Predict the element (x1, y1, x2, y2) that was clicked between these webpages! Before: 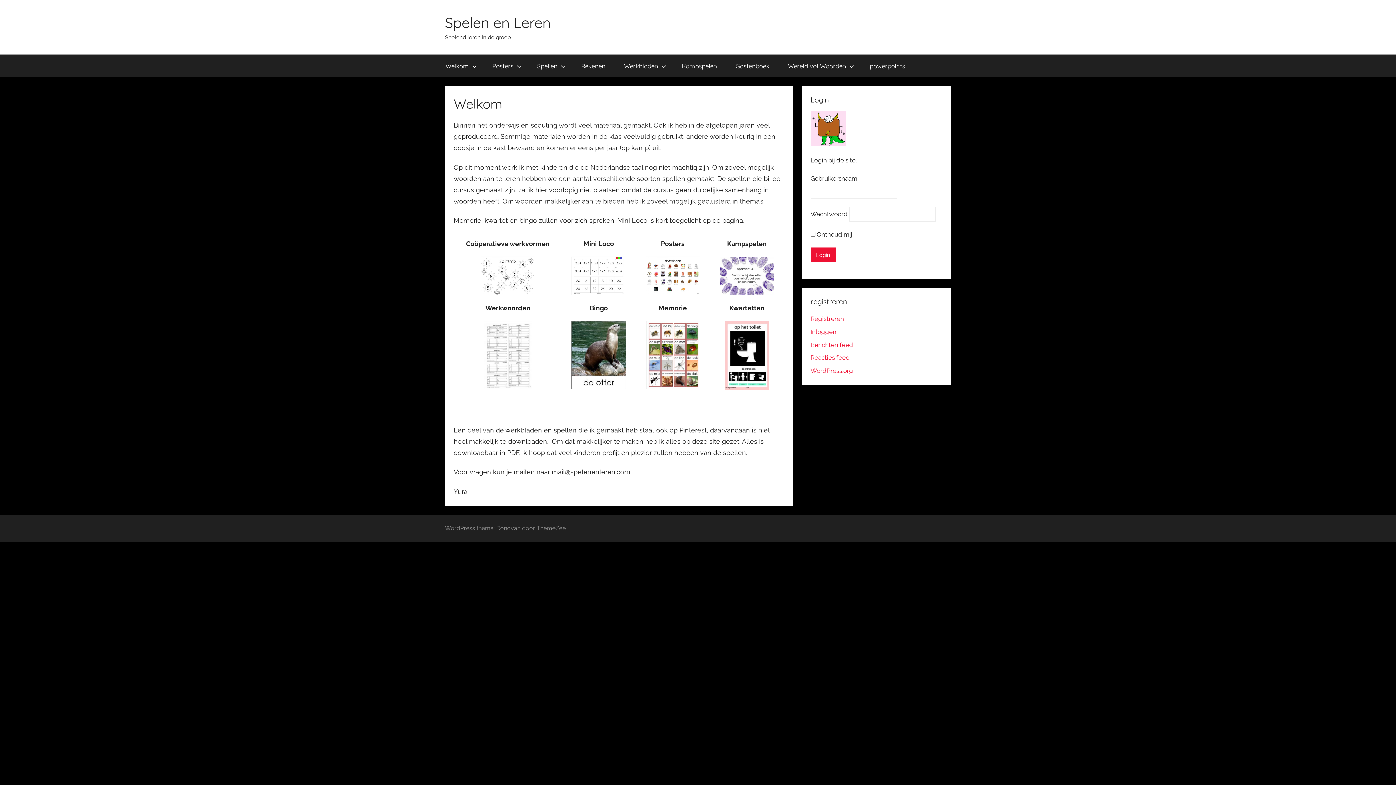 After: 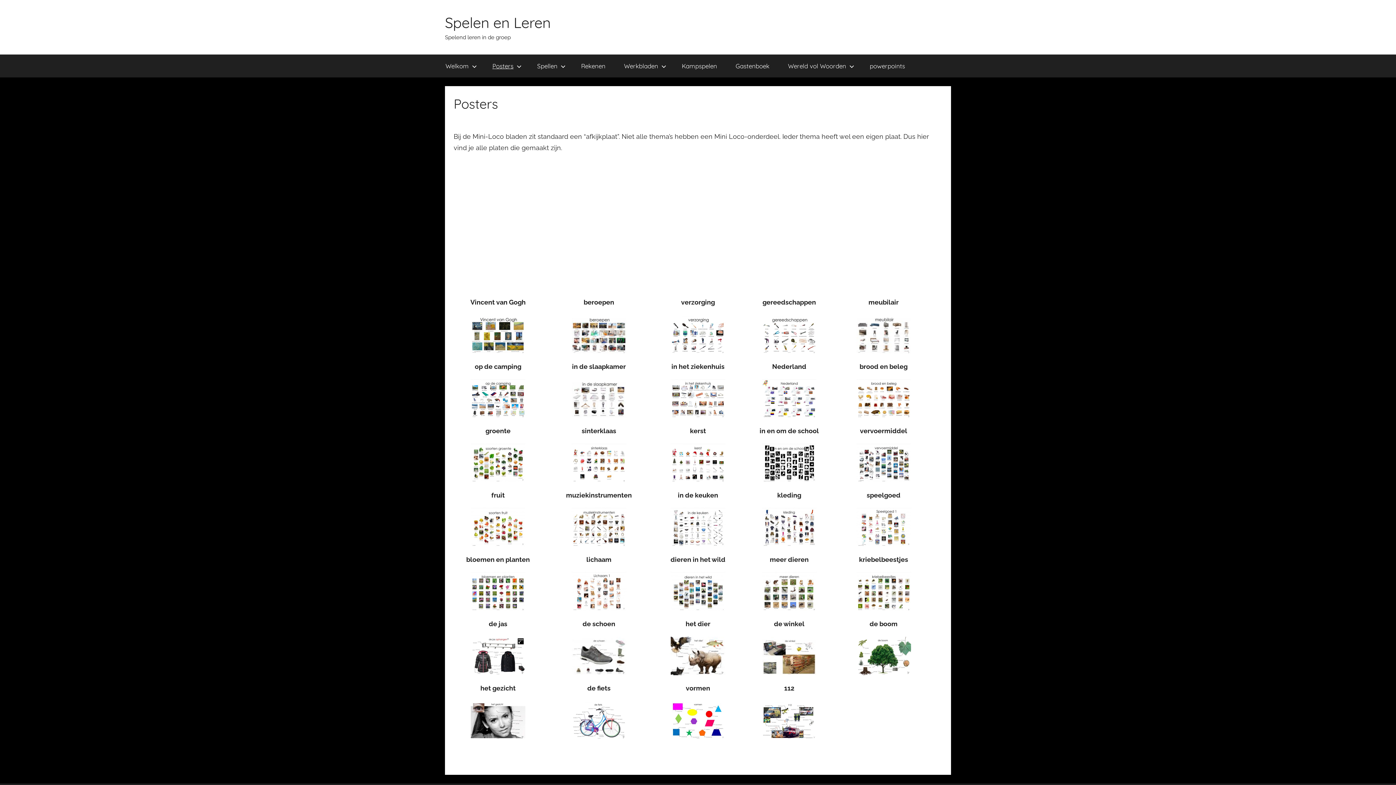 Action: bbox: (483, 54, 528, 77) label: Posters